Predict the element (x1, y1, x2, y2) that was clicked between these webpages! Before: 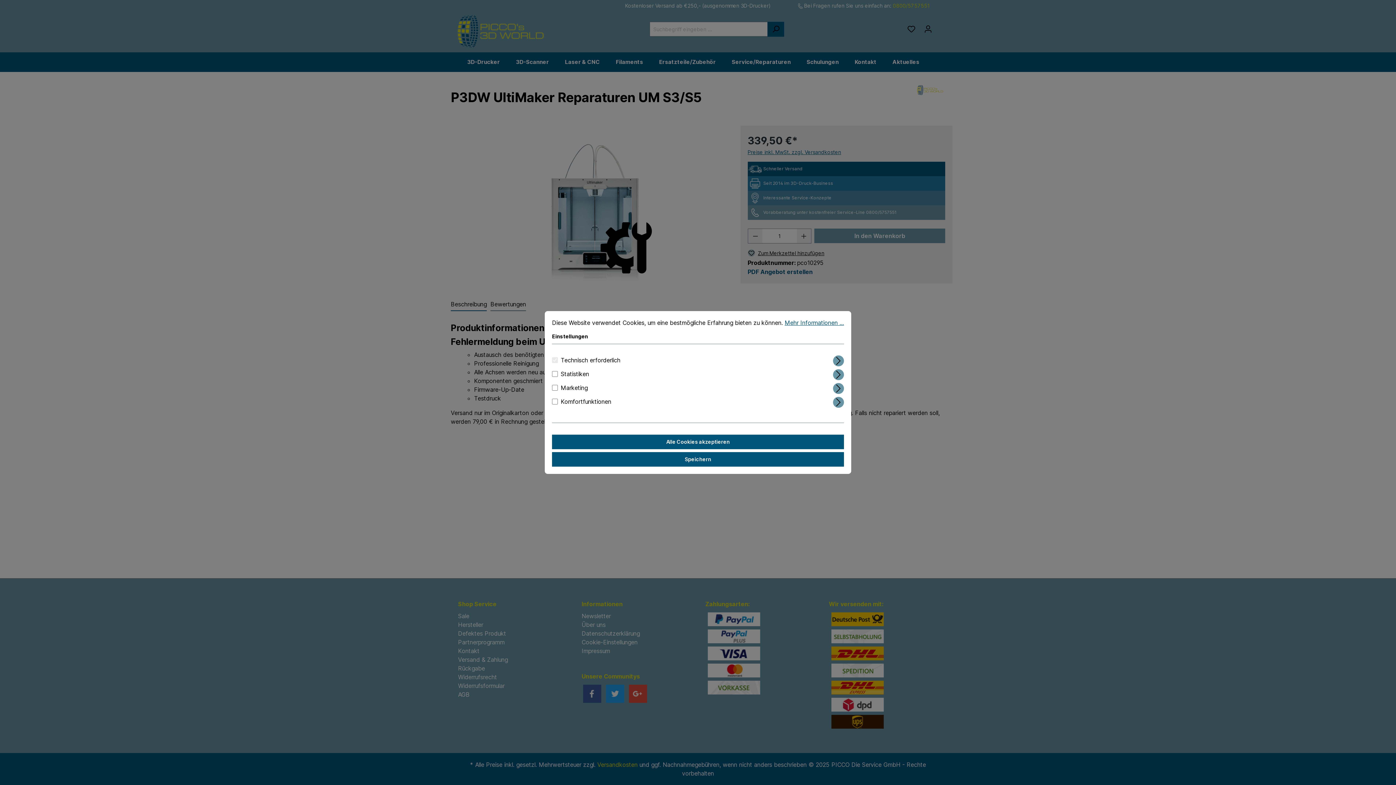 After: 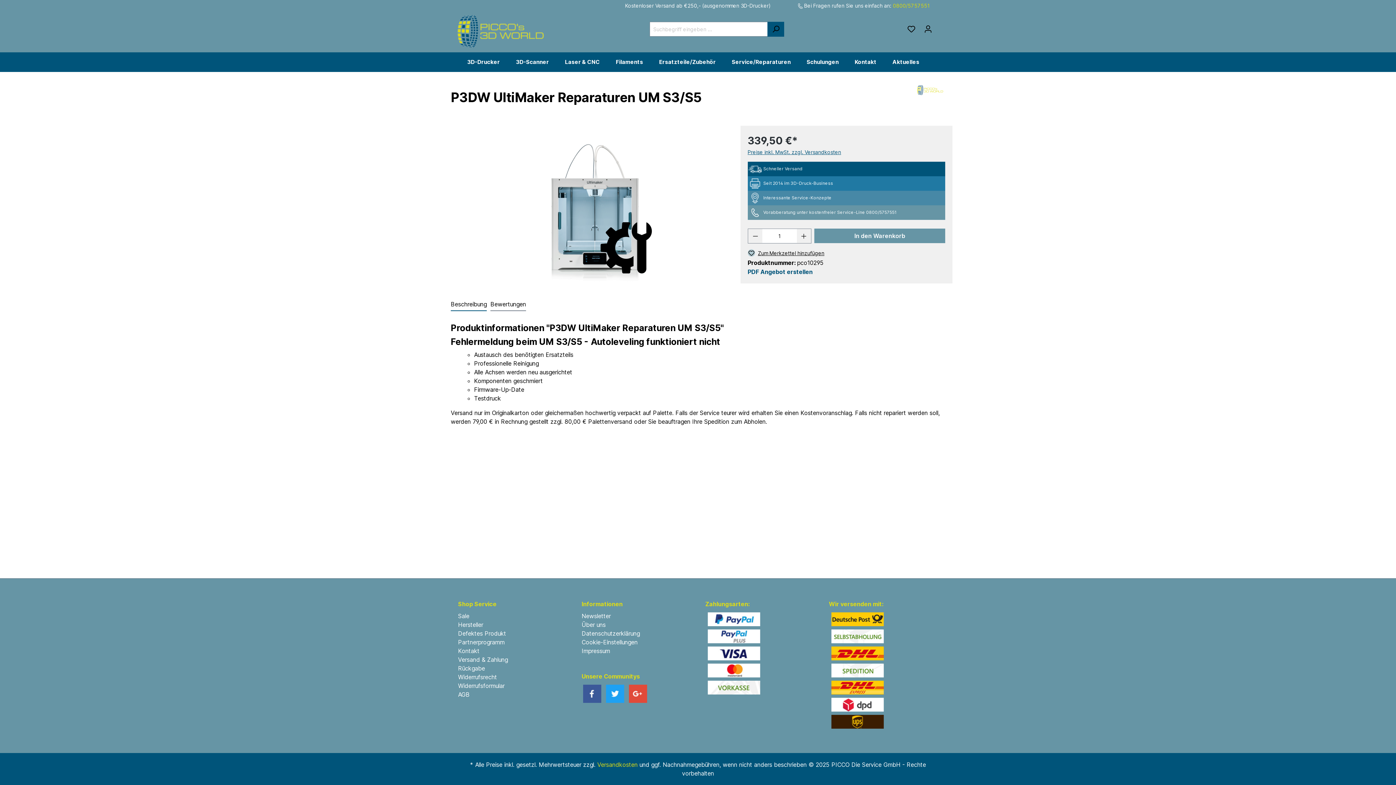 Action: bbox: (552, 434, 844, 449) label: Alle Cookies akzeptieren